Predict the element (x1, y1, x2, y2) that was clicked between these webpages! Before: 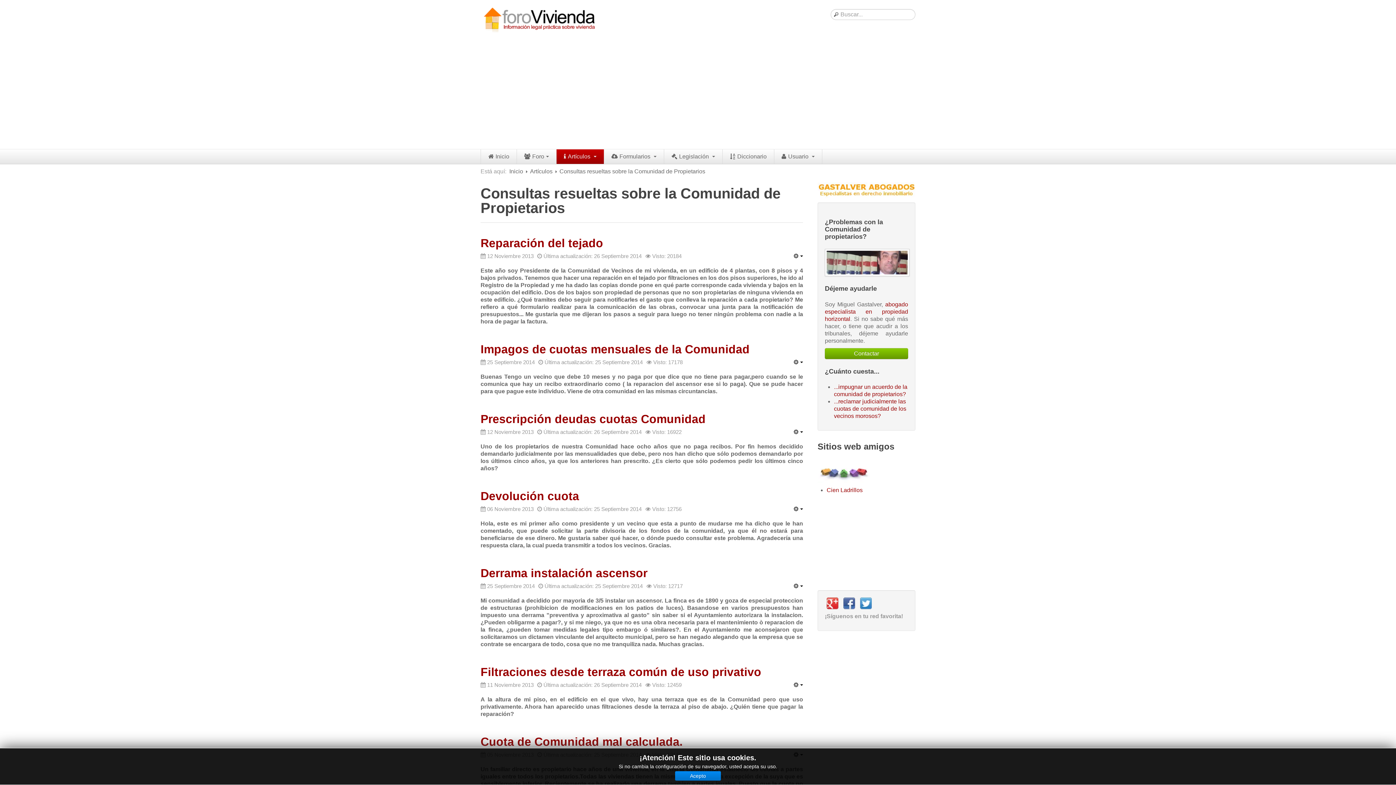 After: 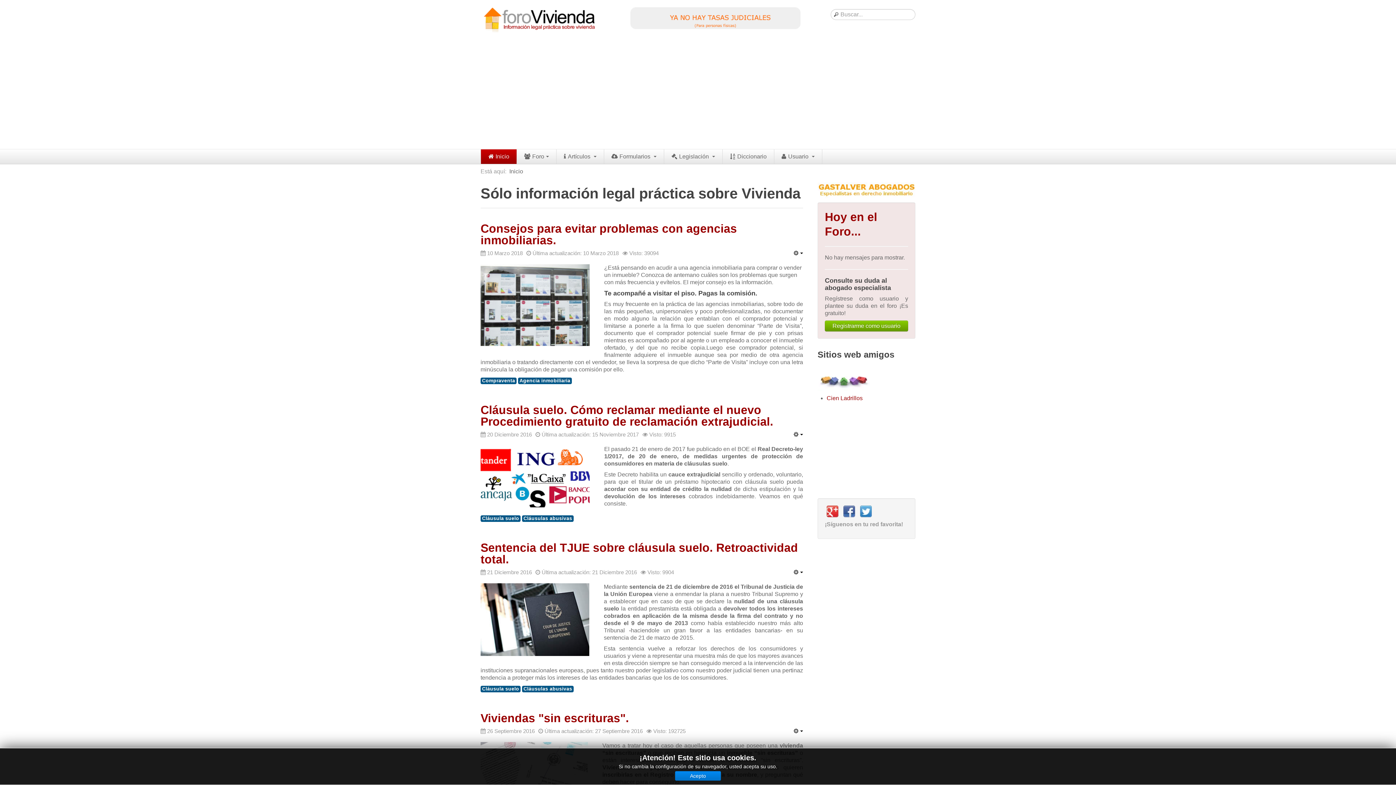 Action: bbox: (480, 7, 597, 32)